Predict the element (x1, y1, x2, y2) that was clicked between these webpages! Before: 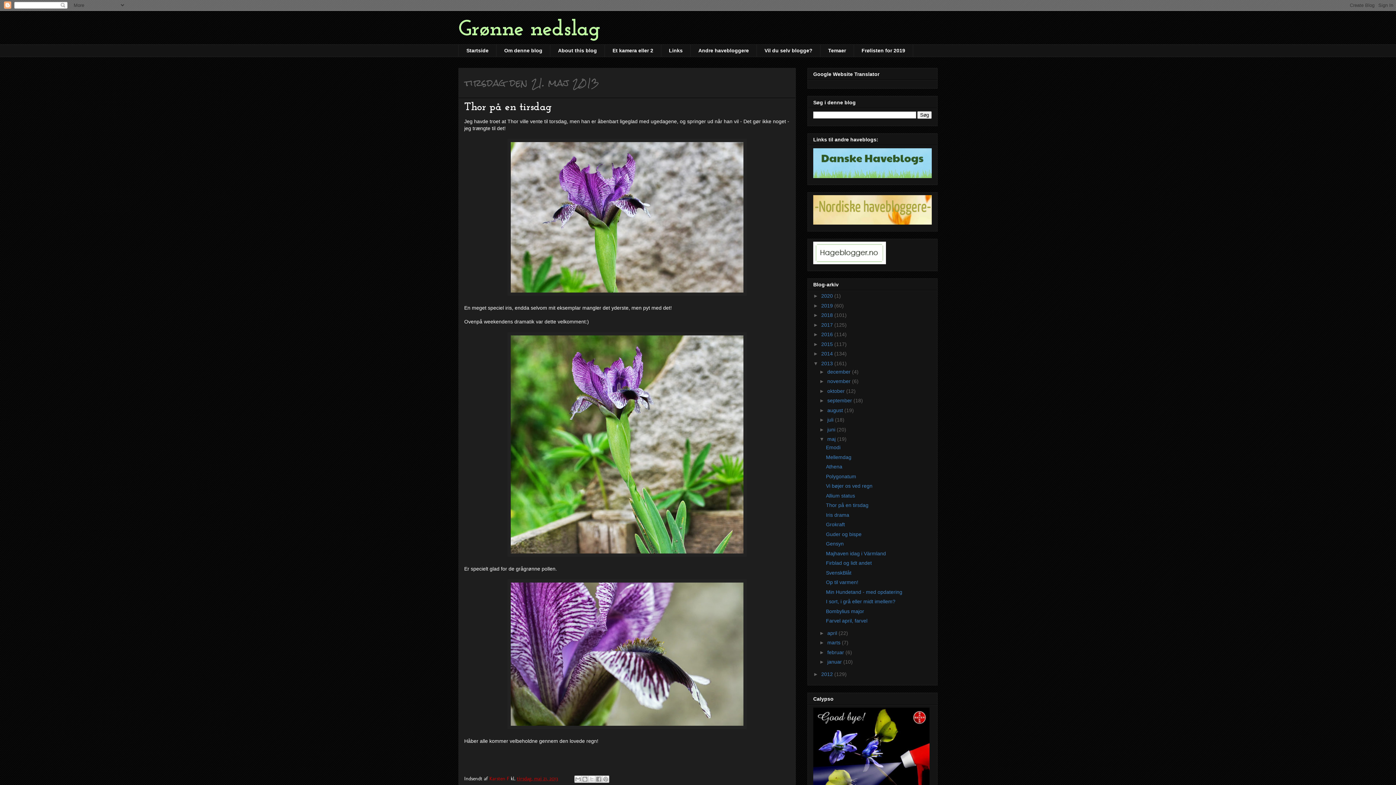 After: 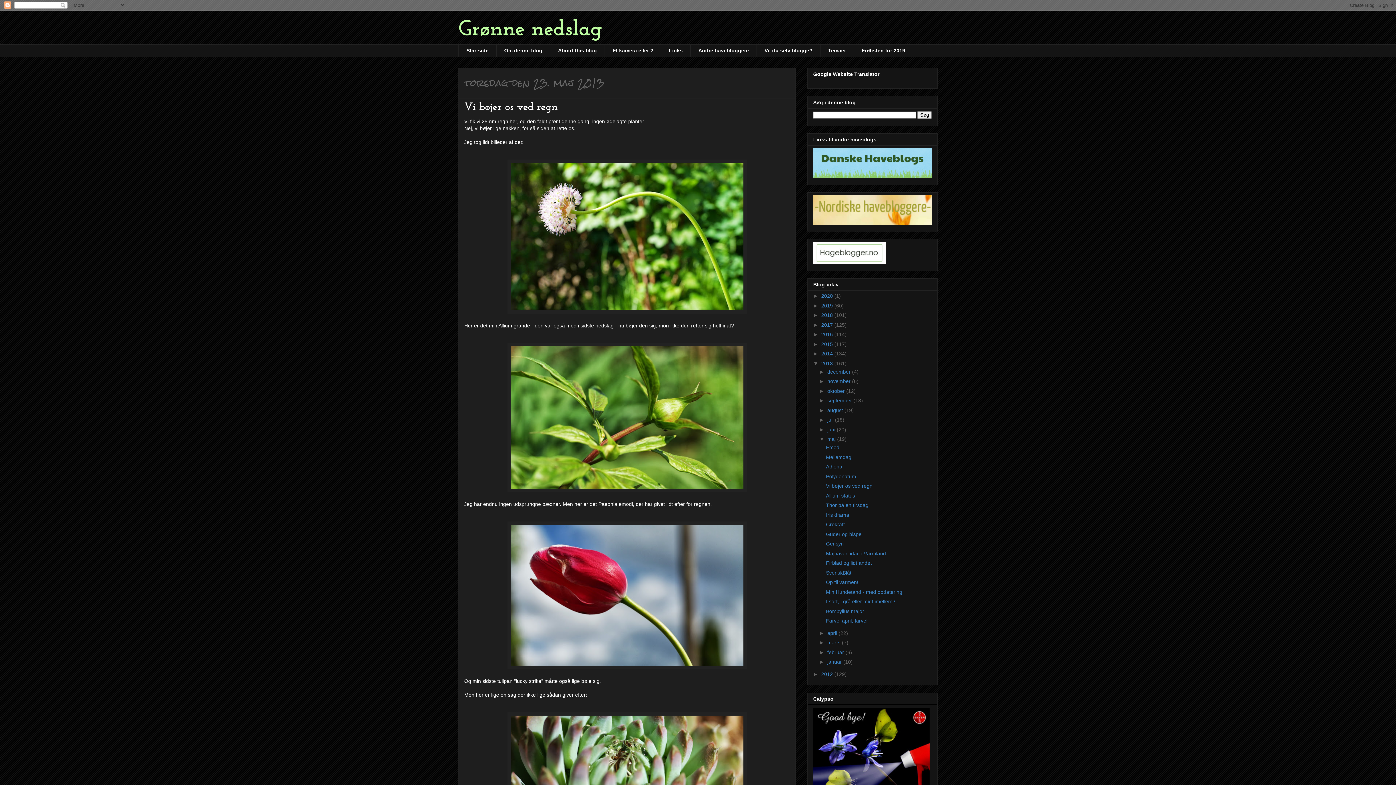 Action: label: Vi bøjer os ved regn bbox: (826, 483, 872, 489)